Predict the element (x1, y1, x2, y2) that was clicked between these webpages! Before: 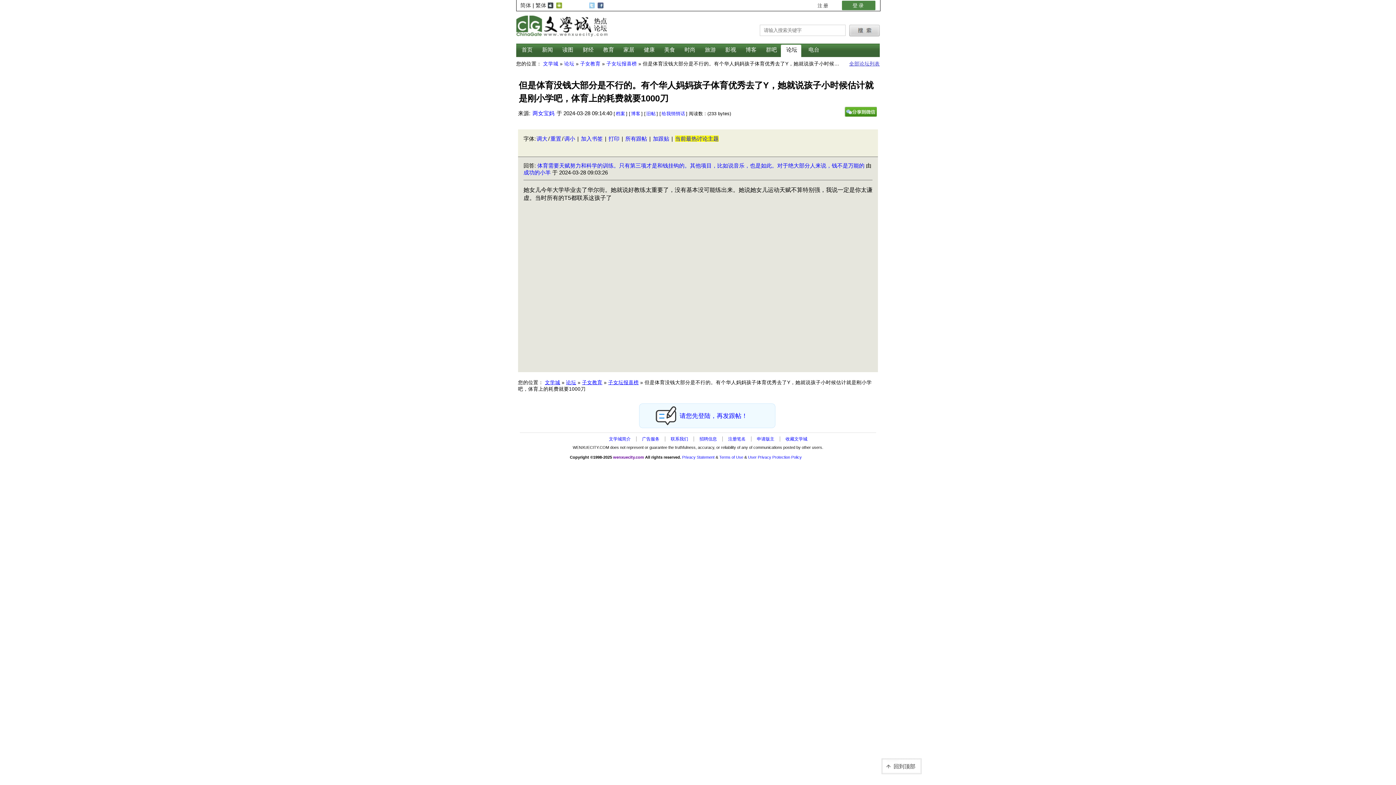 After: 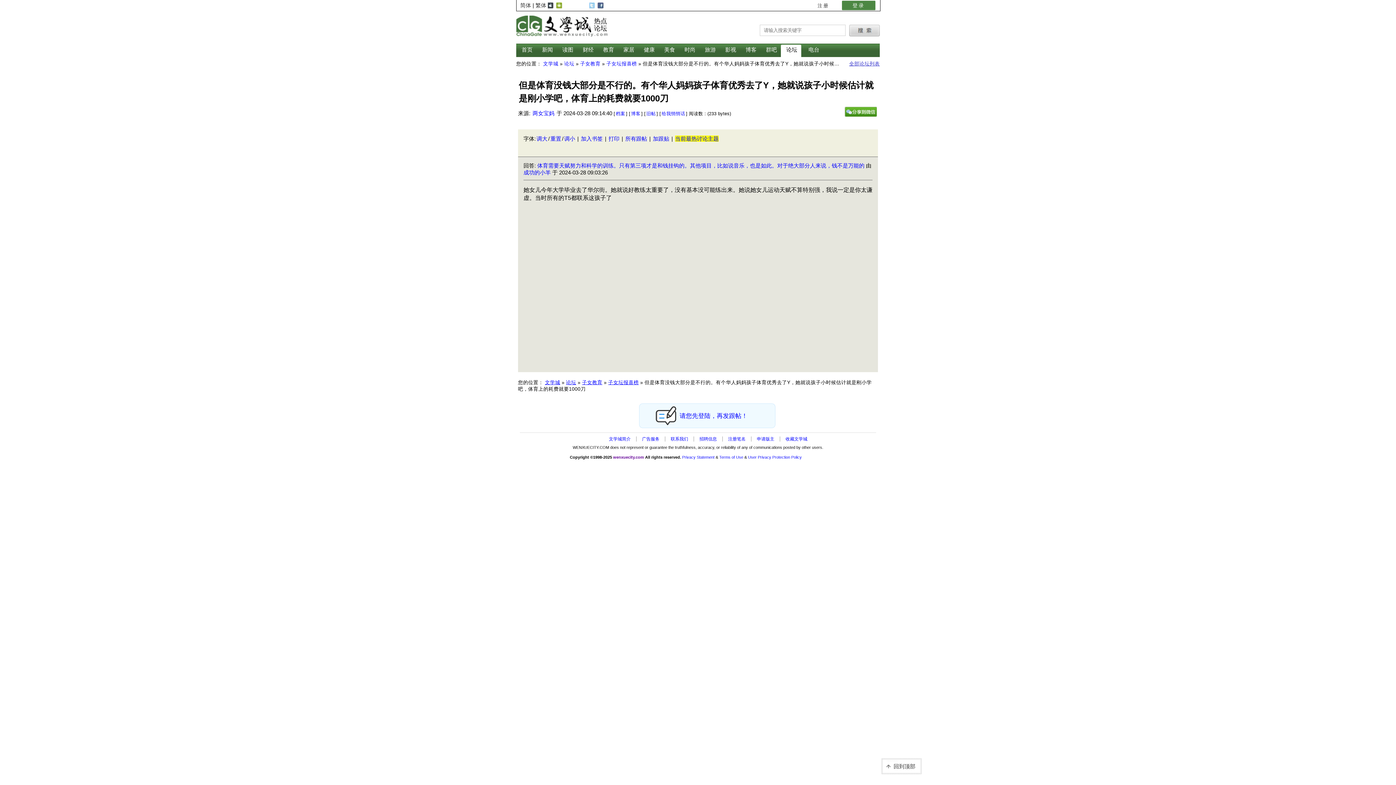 Action: bbox: (757, 436, 774, 441) label: 申请版主